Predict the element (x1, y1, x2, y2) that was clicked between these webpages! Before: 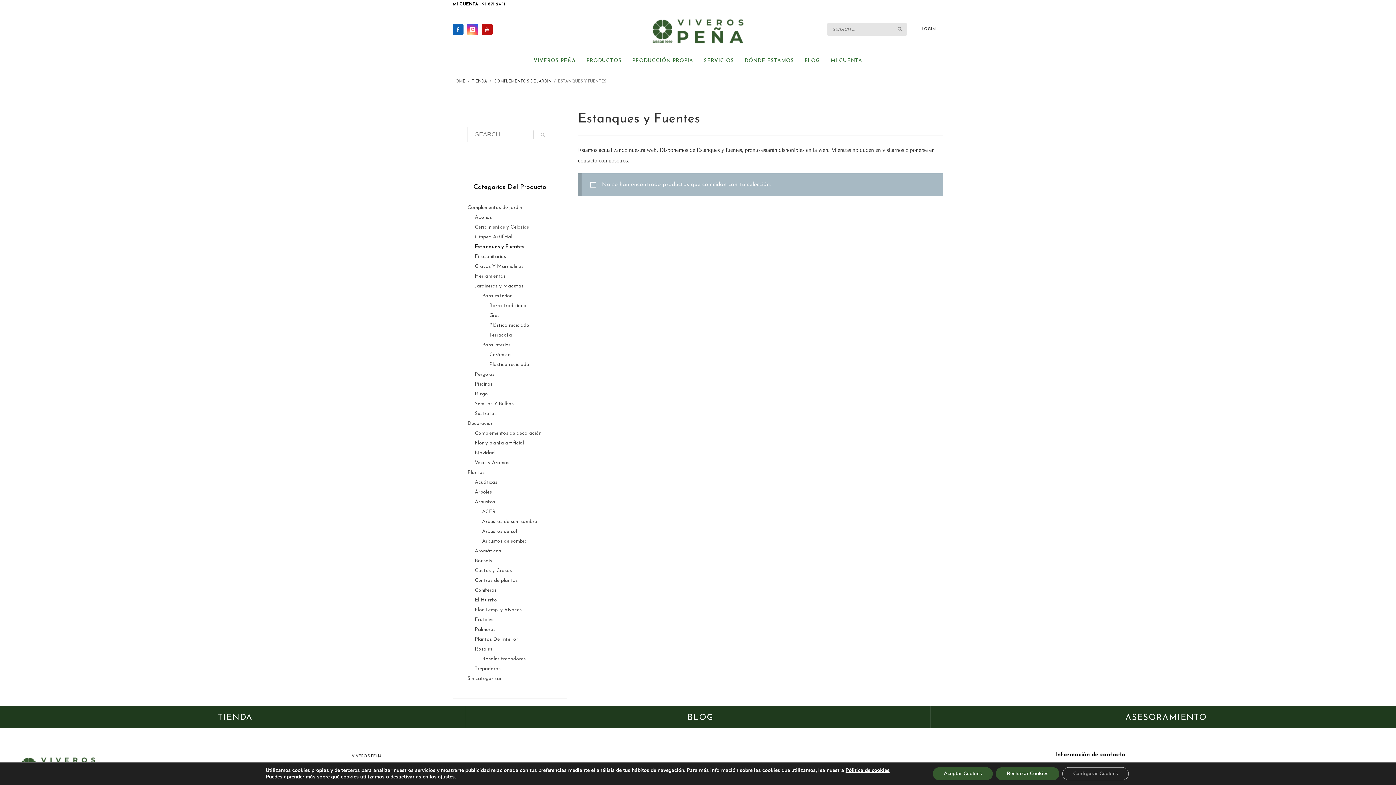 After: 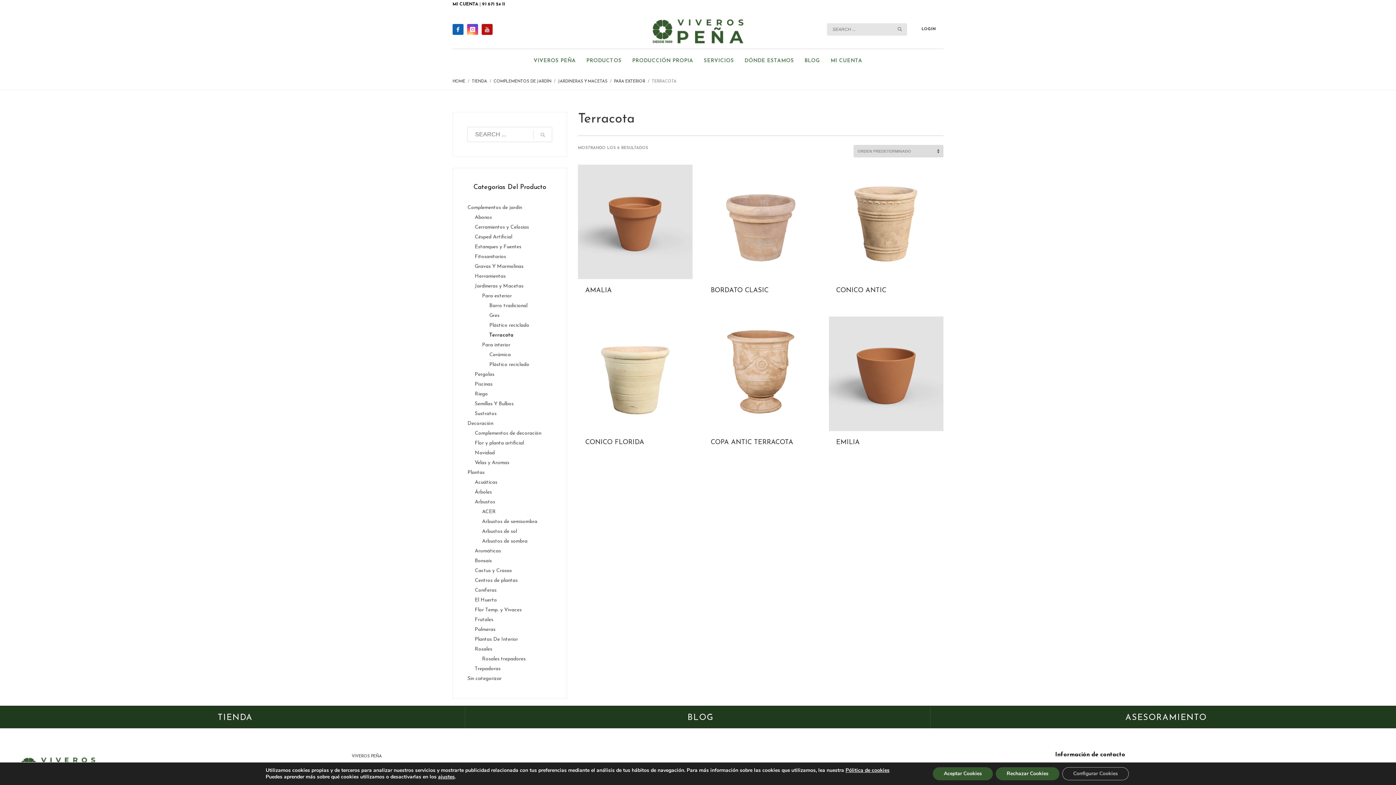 Action: bbox: (489, 332, 512, 338) label: Terracota